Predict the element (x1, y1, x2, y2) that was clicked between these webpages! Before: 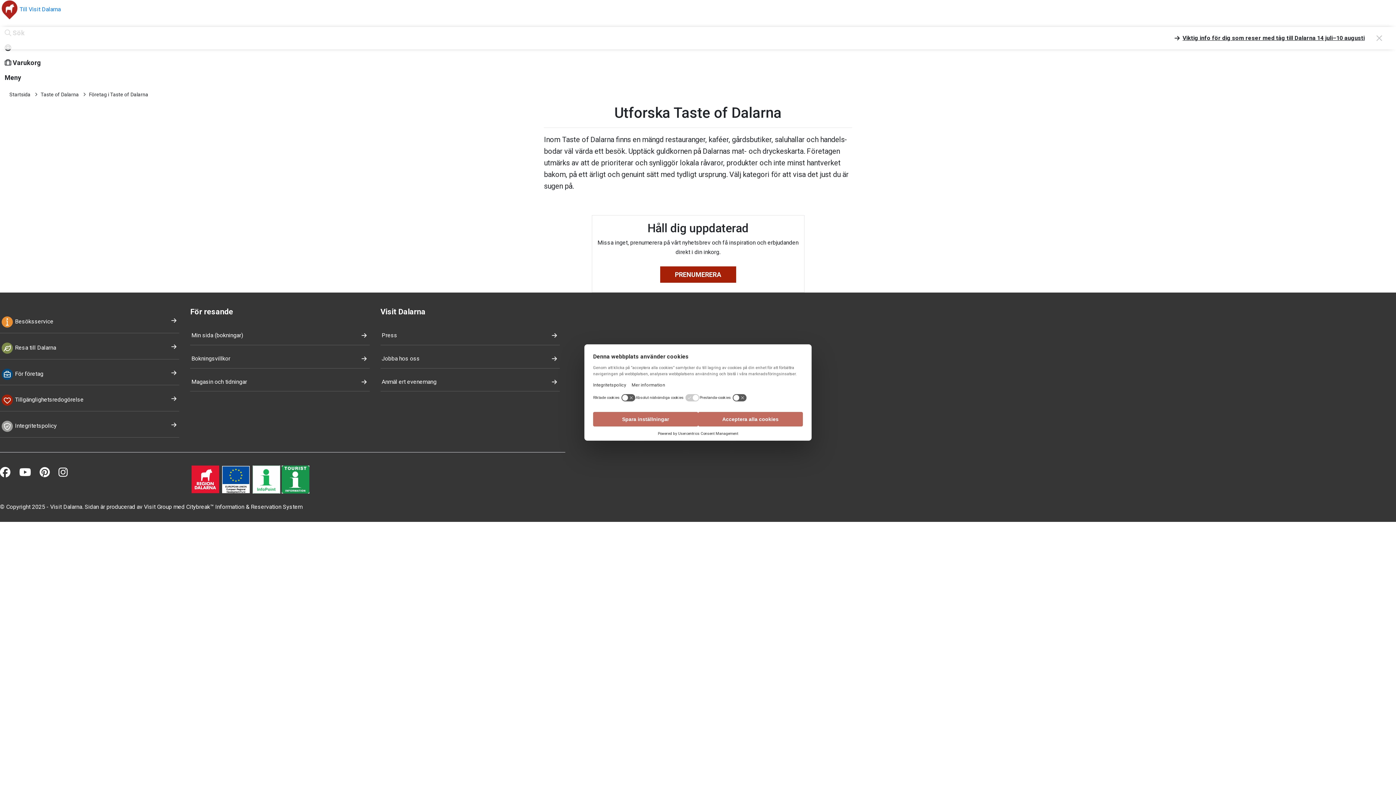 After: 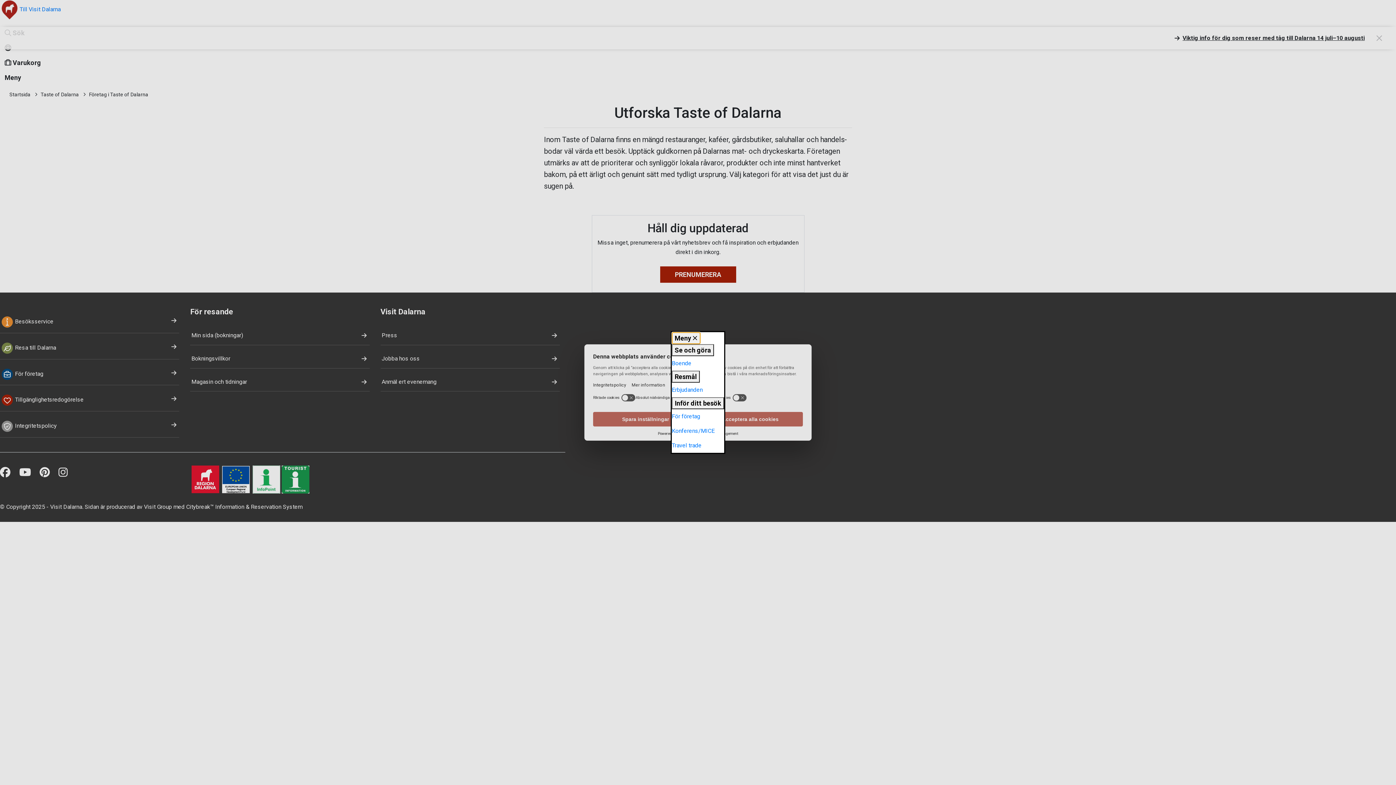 Action: label: Meny bbox: (0, 70, 25, 85)